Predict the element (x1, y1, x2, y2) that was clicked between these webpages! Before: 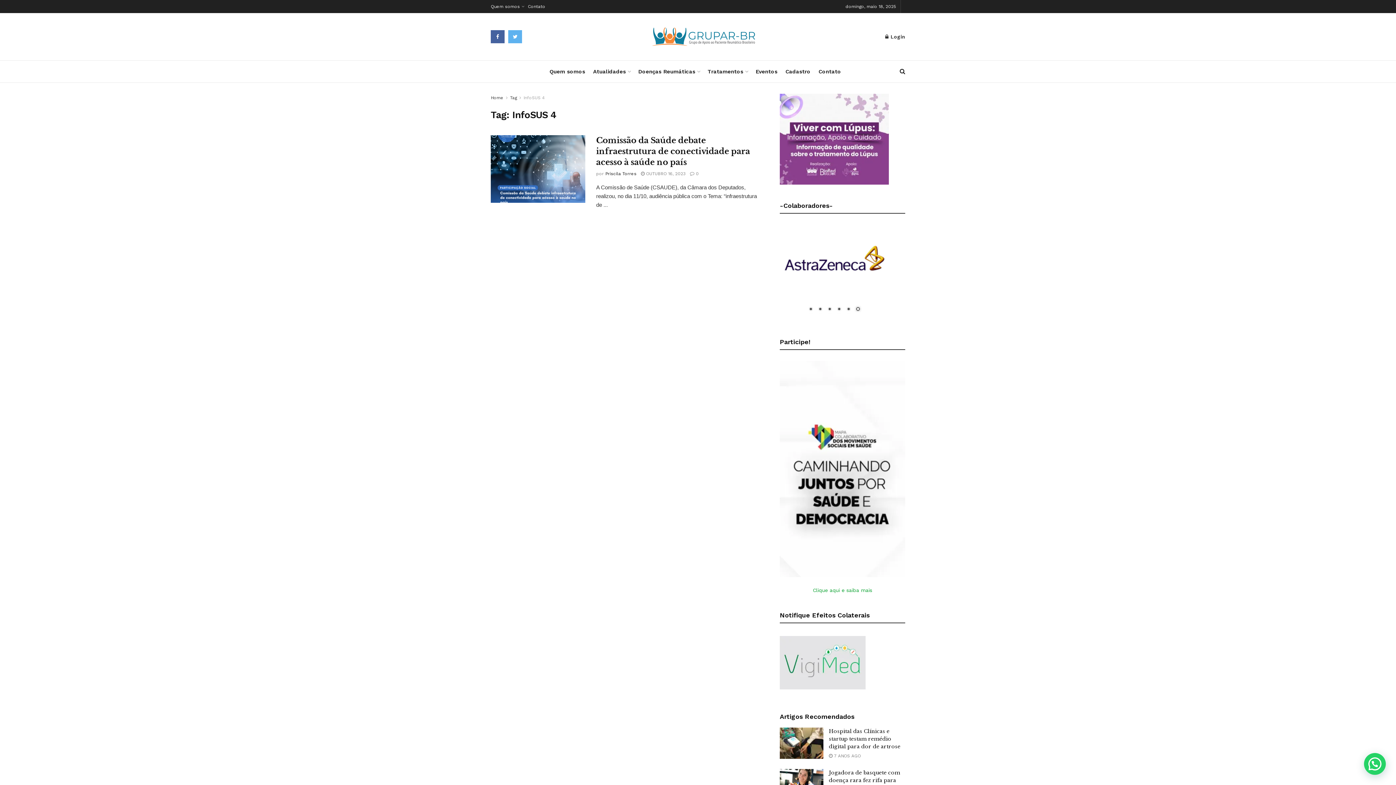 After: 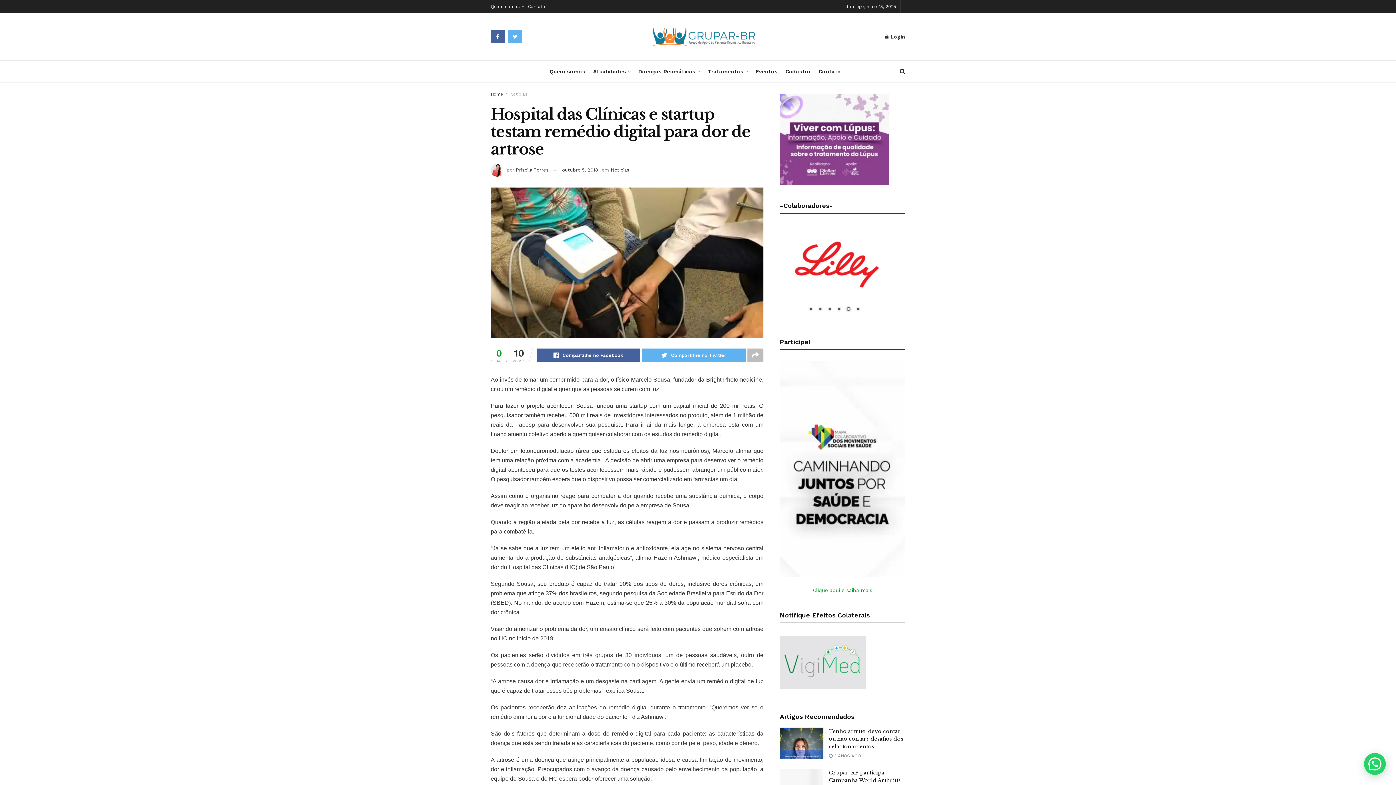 Action: bbox: (780, 727, 823, 759)